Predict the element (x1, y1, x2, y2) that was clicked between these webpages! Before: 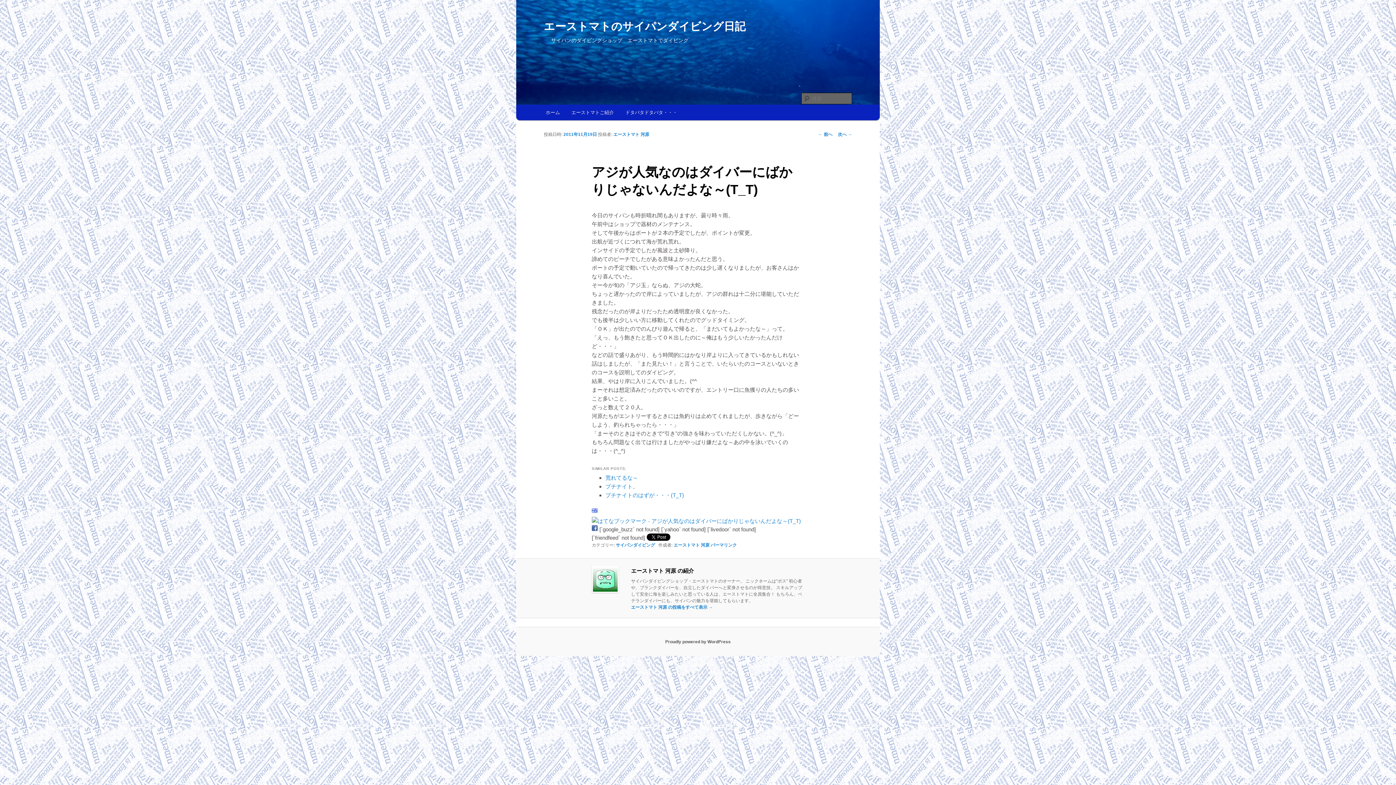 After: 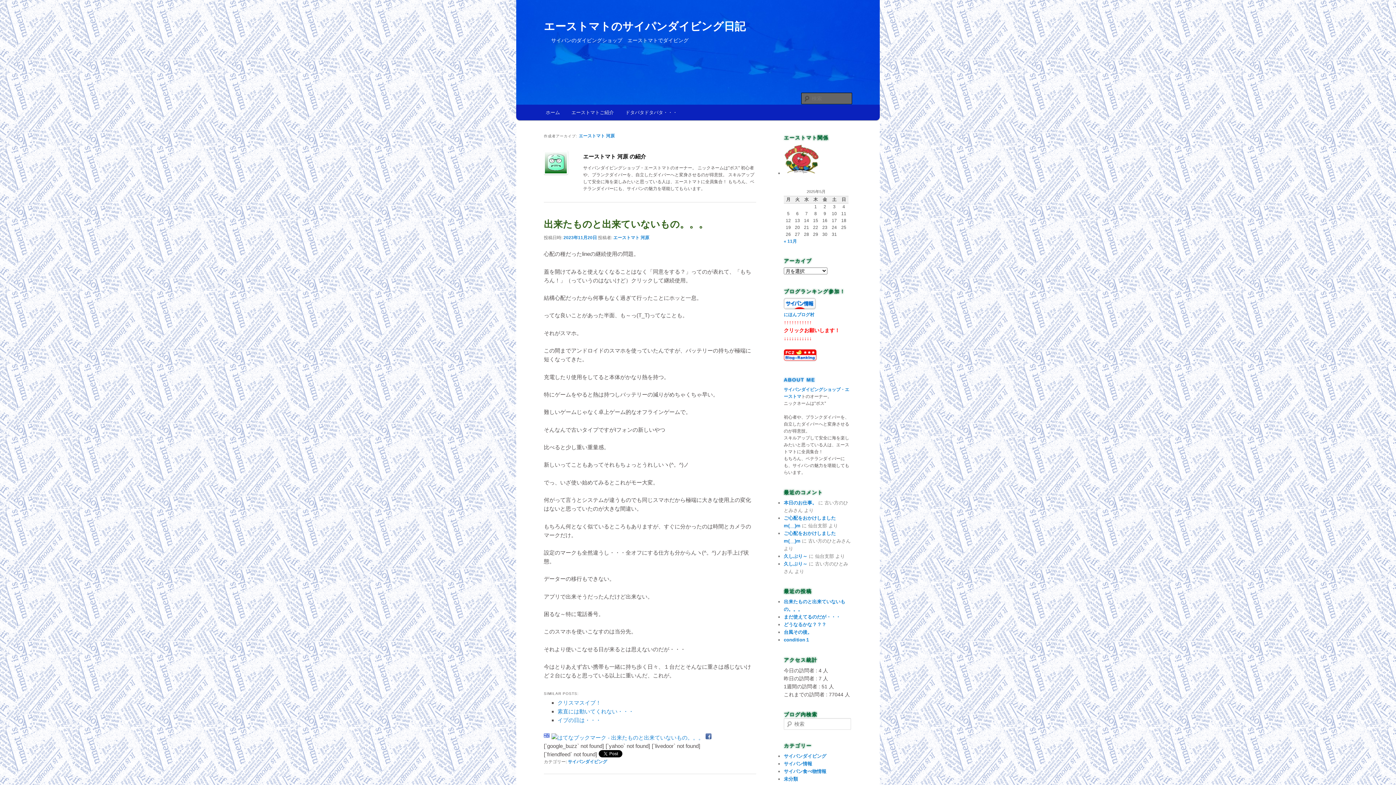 Action: bbox: (631, 605, 713, 610) label: エーストマト 河原 の投稿をすべて表示 →